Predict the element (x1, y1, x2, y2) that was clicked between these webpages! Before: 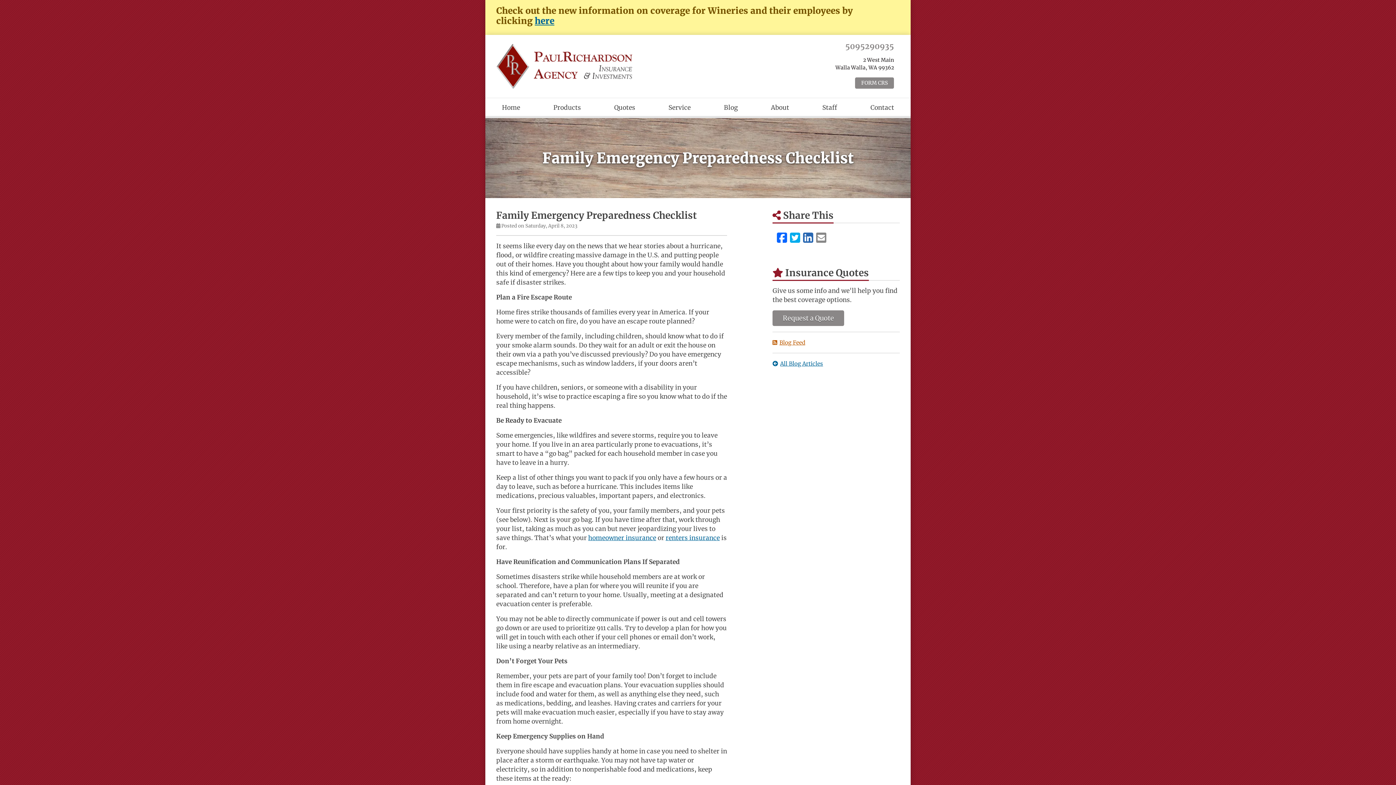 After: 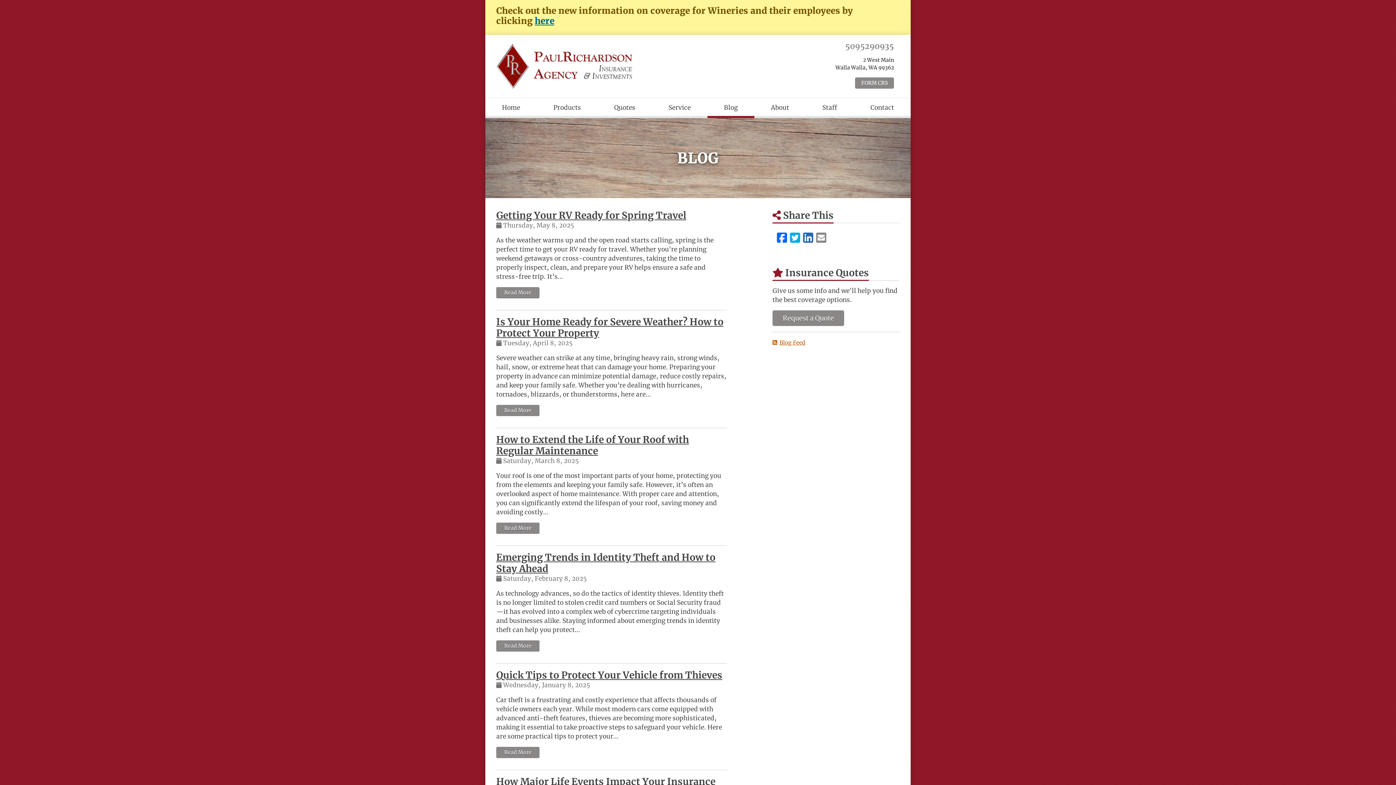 Action: bbox: (772, 360, 823, 367) label: All Blog Articles